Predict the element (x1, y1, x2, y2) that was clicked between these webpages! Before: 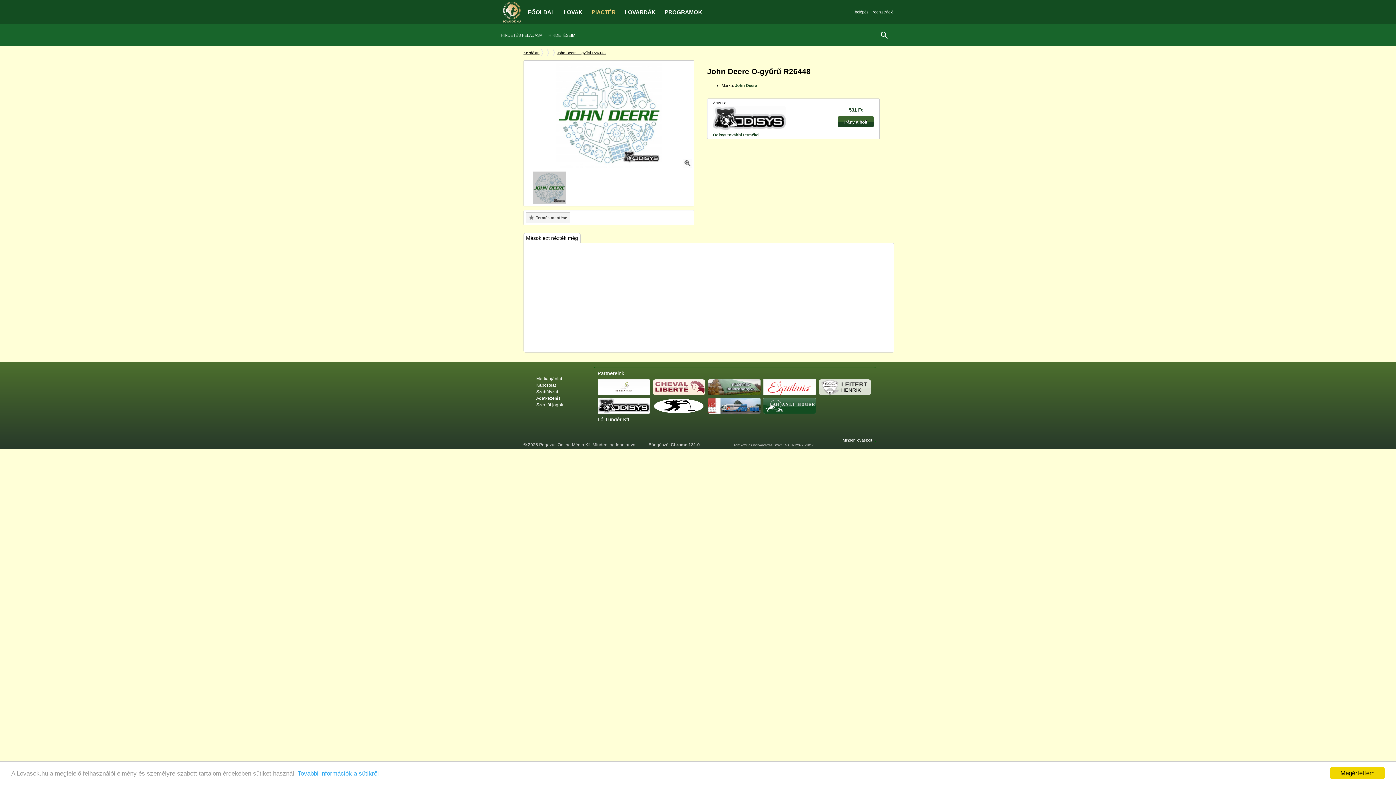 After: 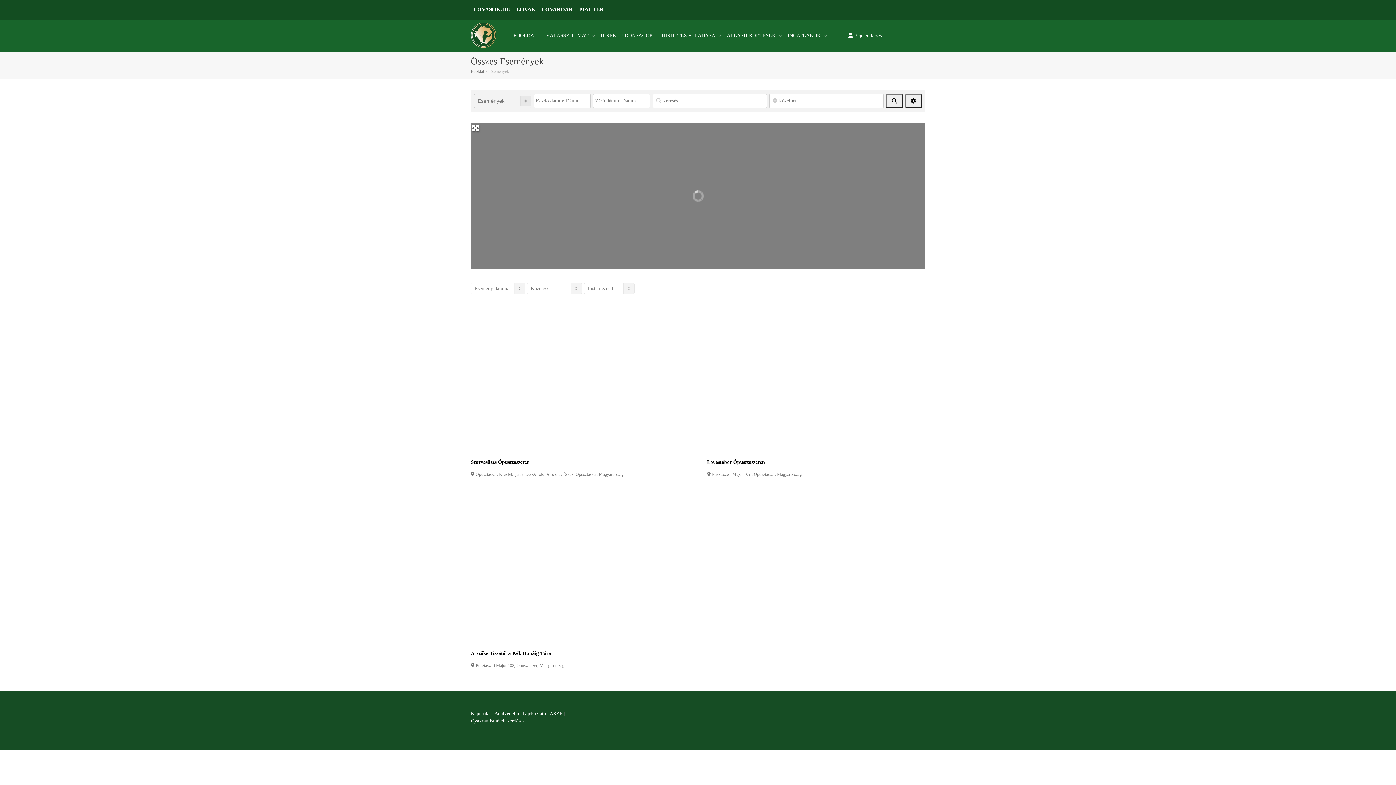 Action: label: PROGRAMOK bbox: (661, 1, 706, 22)